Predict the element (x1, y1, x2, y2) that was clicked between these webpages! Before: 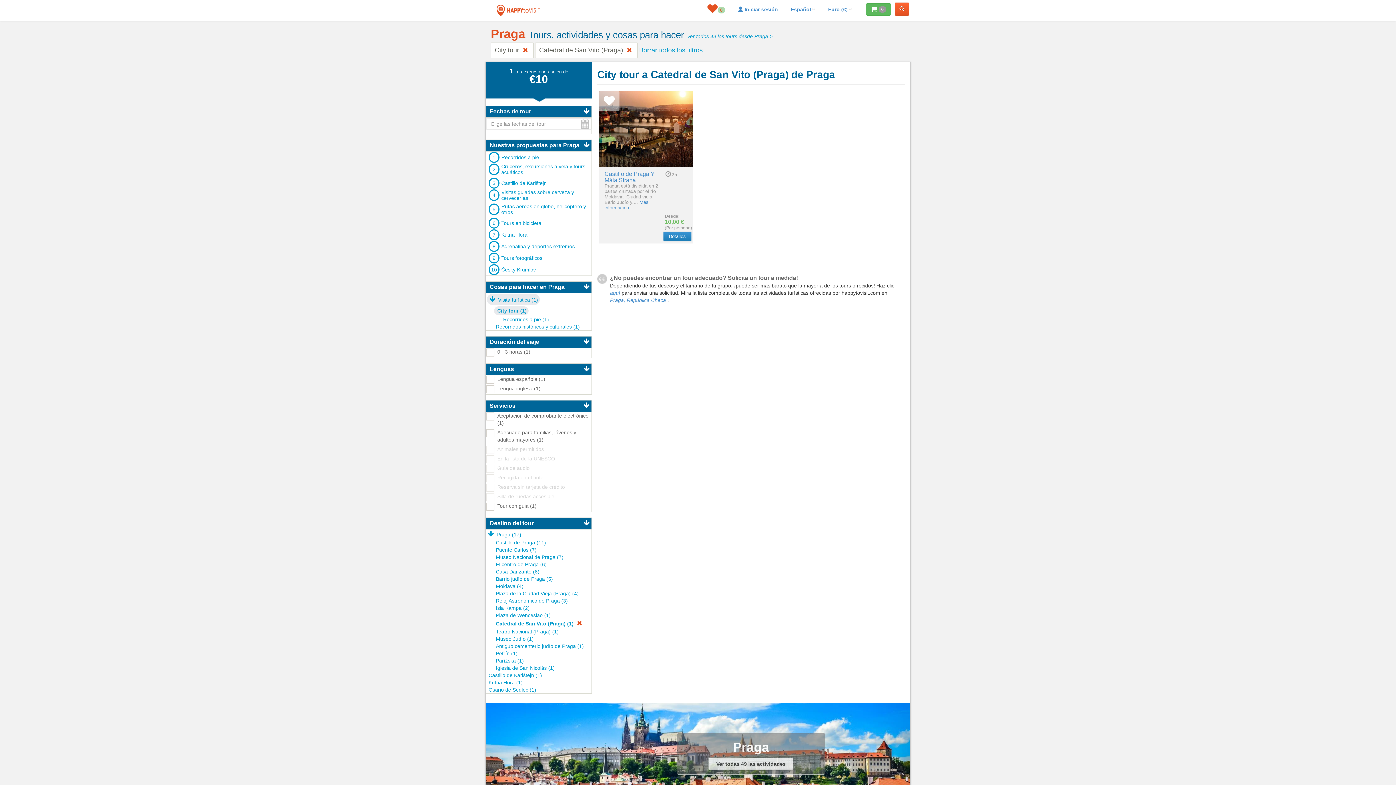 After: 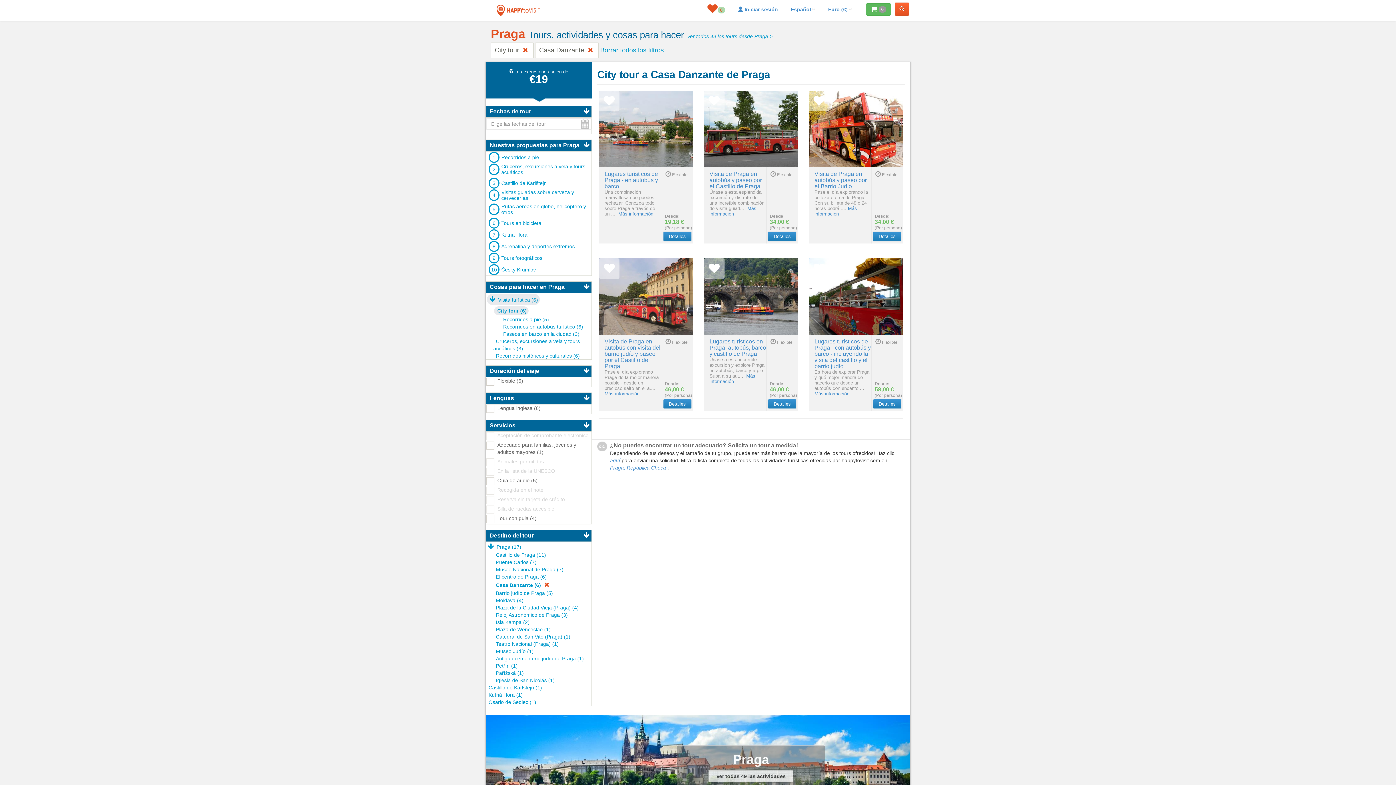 Action: bbox: (493, 569, 540, 574) label: Casa Danzante (6)